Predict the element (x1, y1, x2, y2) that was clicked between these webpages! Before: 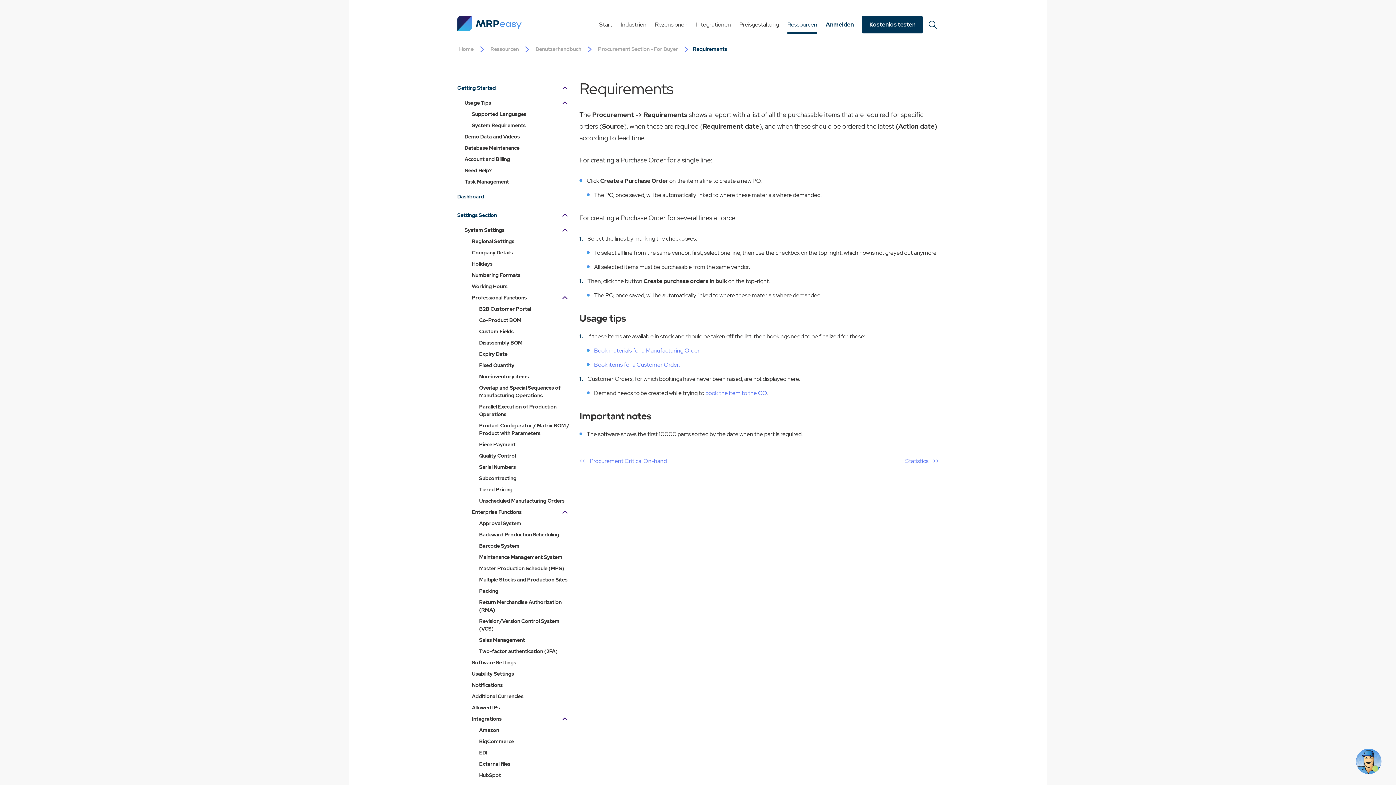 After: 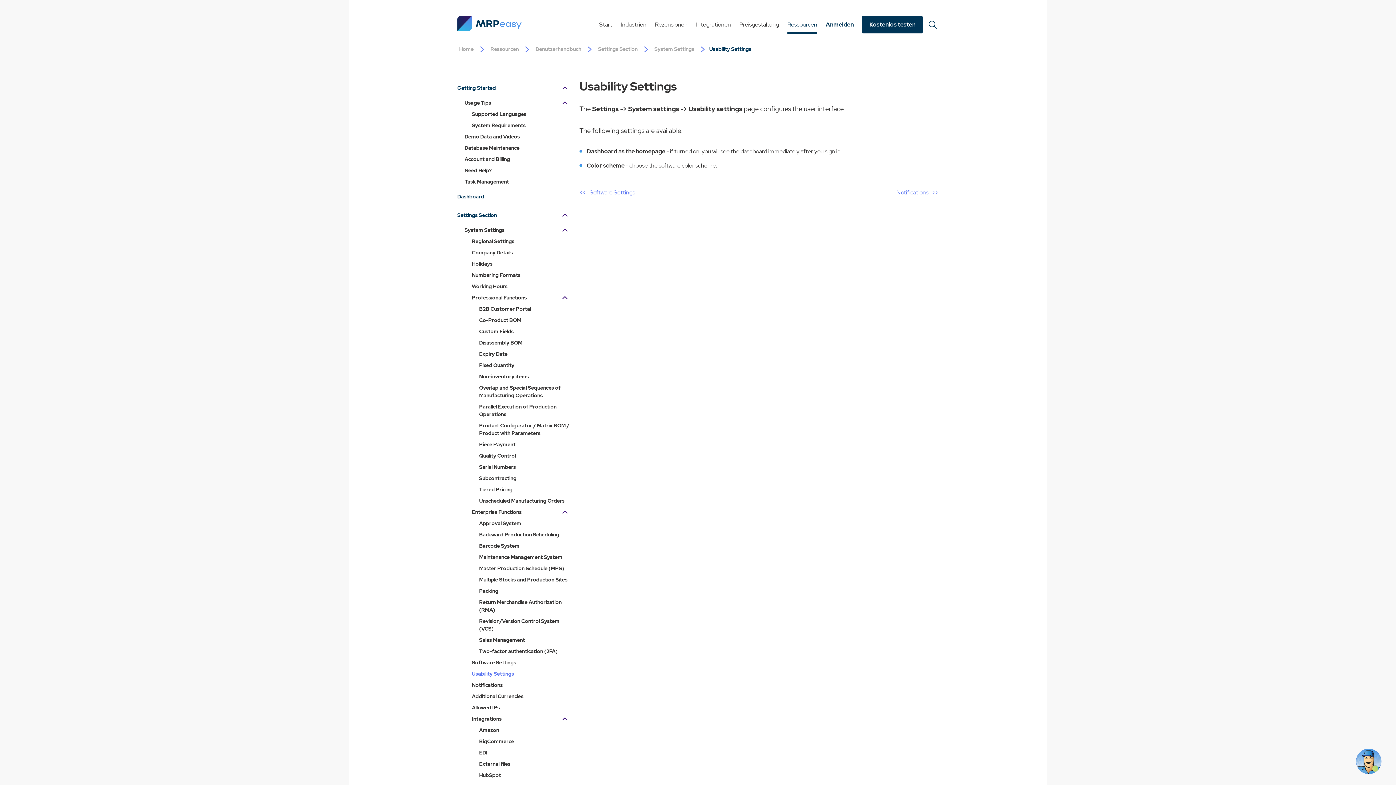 Action: label: Usability Settings bbox: (470, 668, 574, 680)